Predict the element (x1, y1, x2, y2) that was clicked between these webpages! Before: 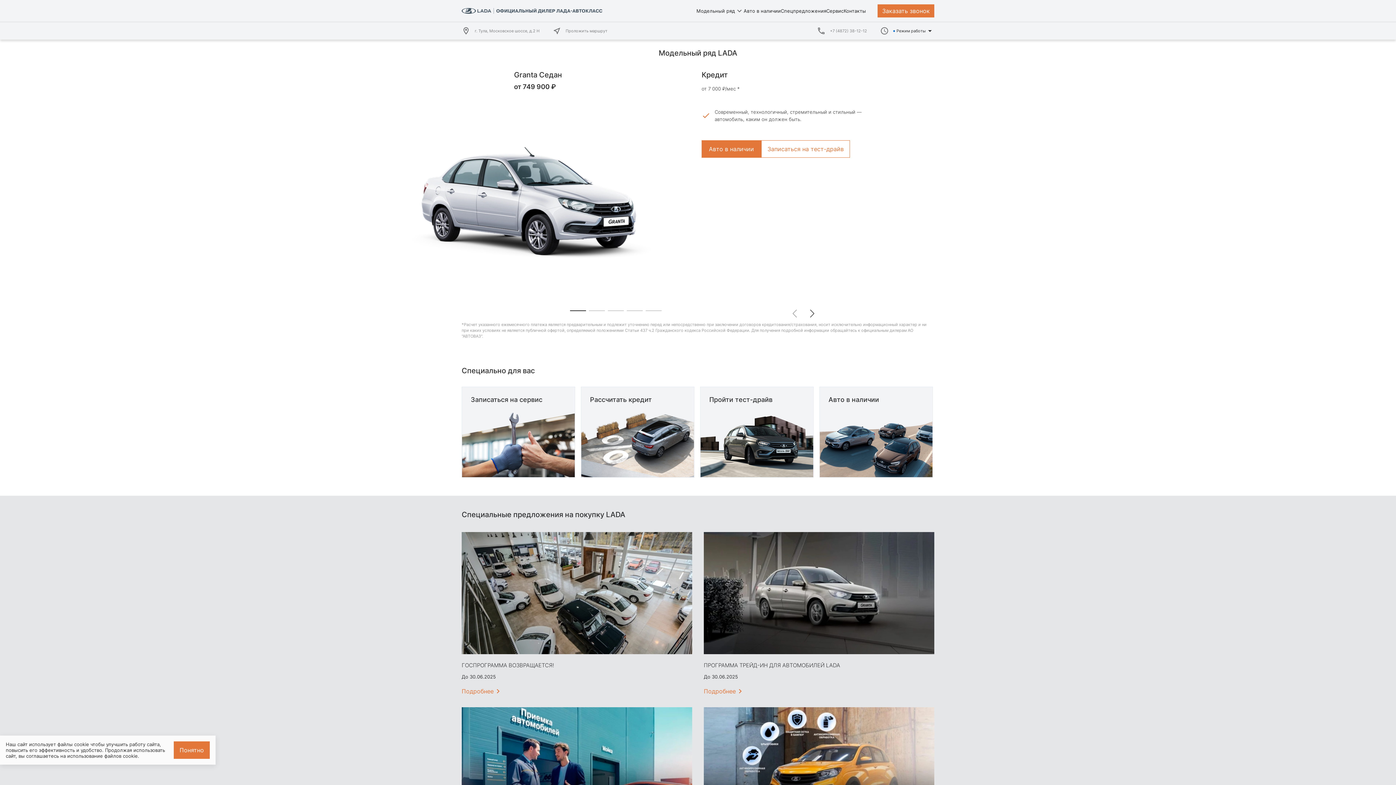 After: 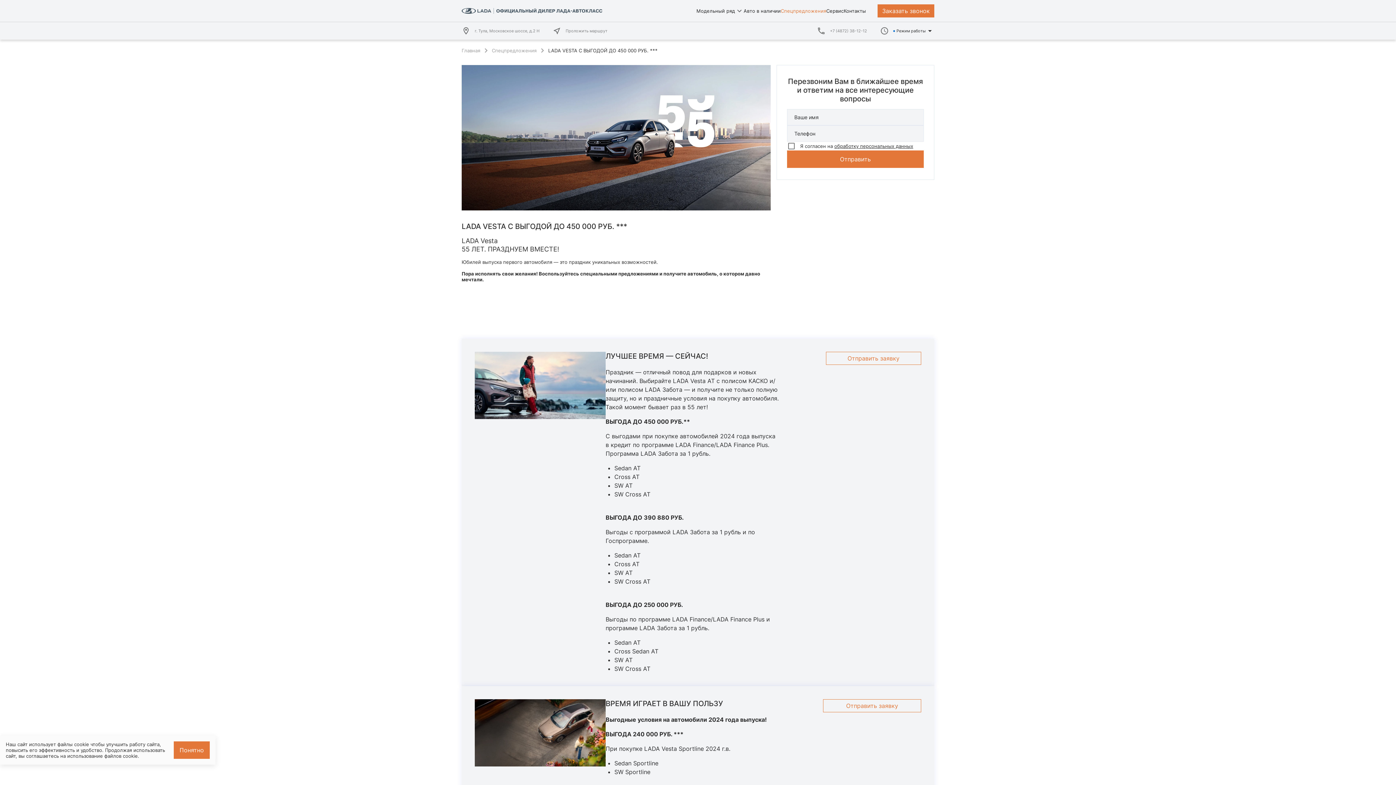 Action: label: Подробнее bbox: (461, 451, 509, 469)